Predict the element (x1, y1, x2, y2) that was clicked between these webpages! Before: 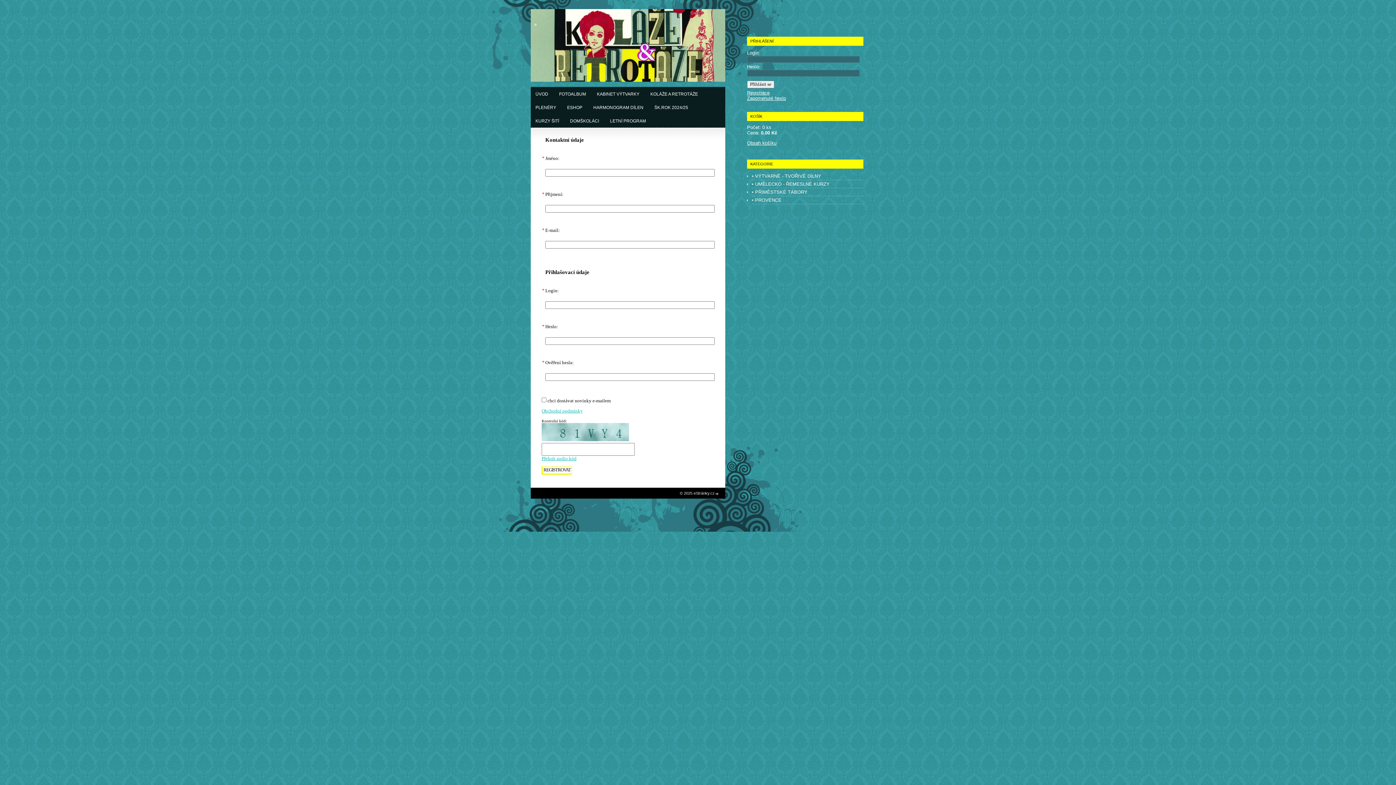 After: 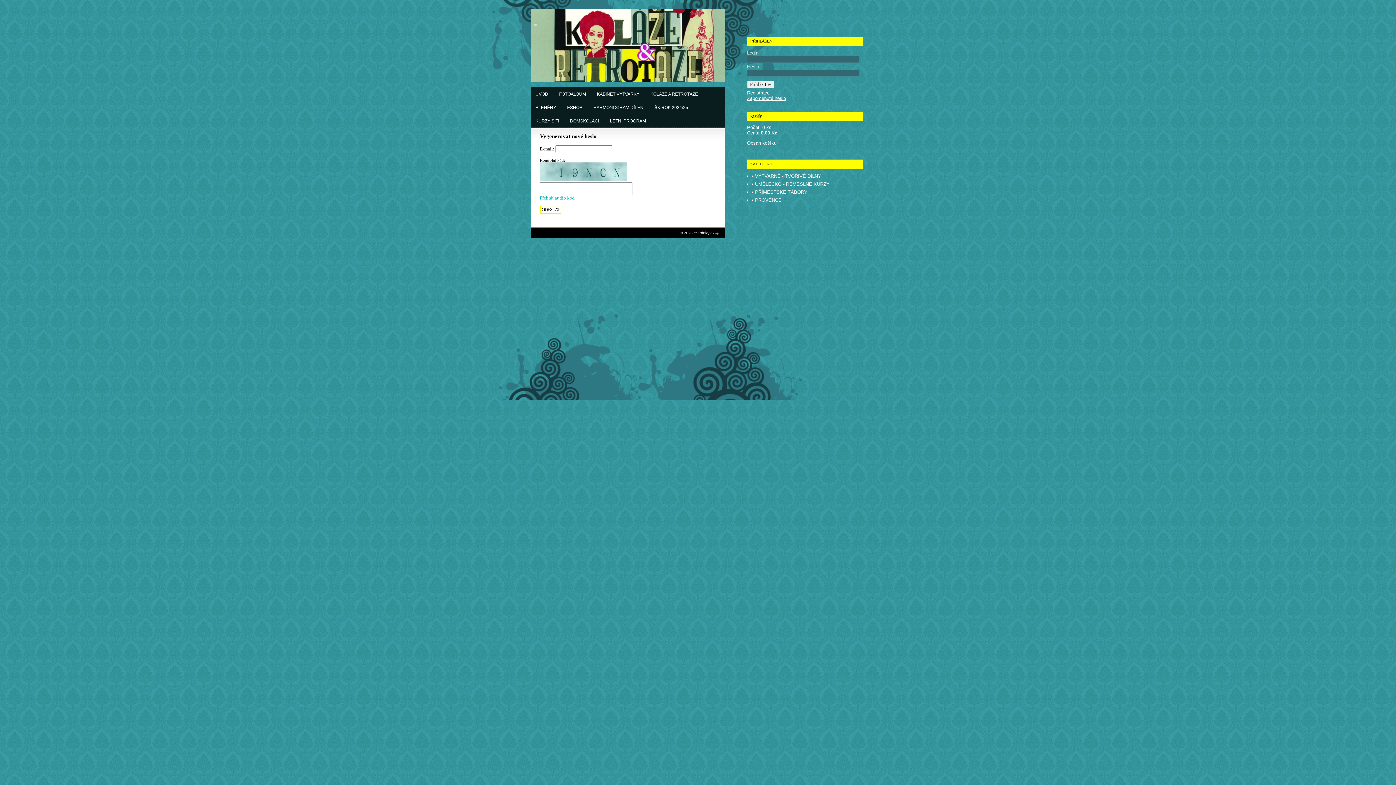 Action: bbox: (747, 95, 863, 101) label: Zapomenuté heslo